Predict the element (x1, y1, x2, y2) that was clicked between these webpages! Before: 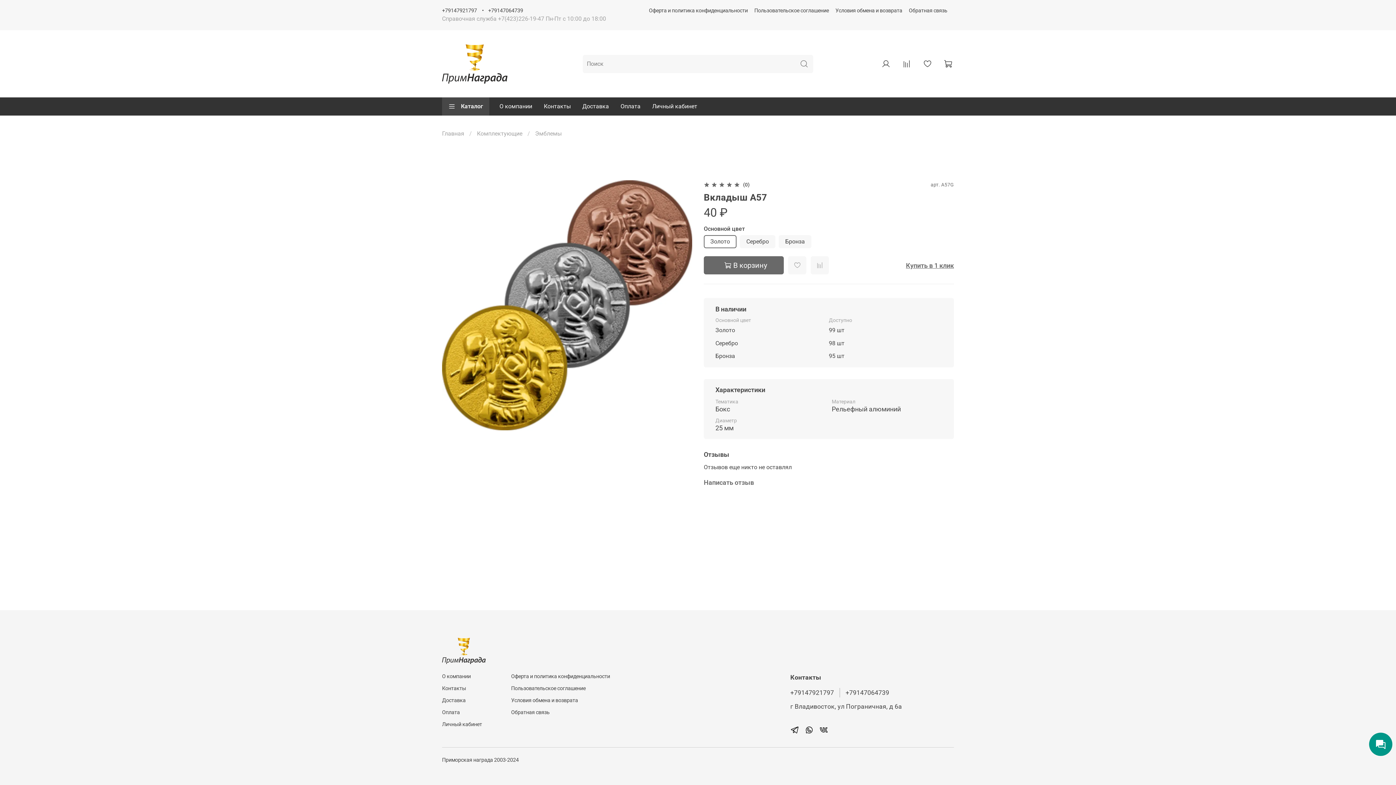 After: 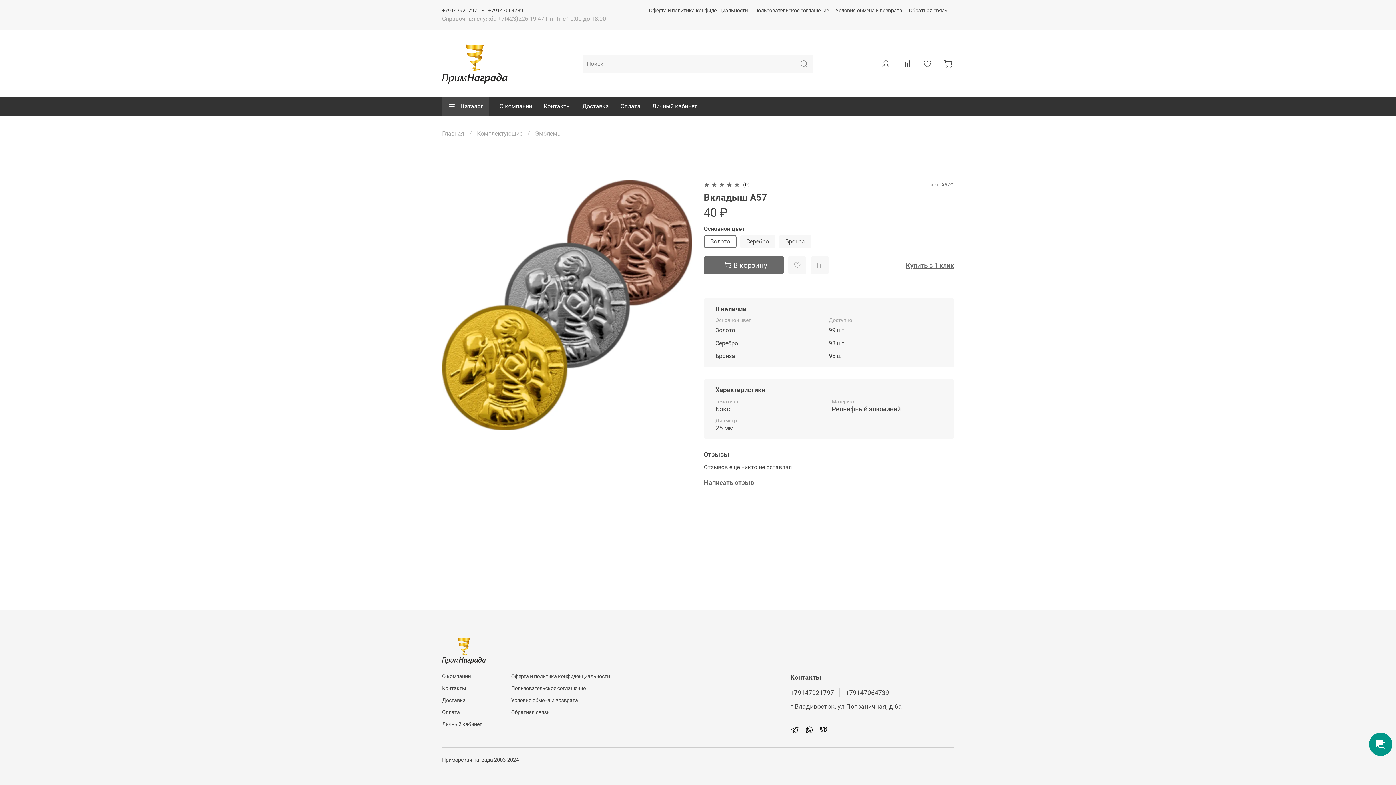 Action: bbox: (845, 689, 889, 696) label: +79147064739